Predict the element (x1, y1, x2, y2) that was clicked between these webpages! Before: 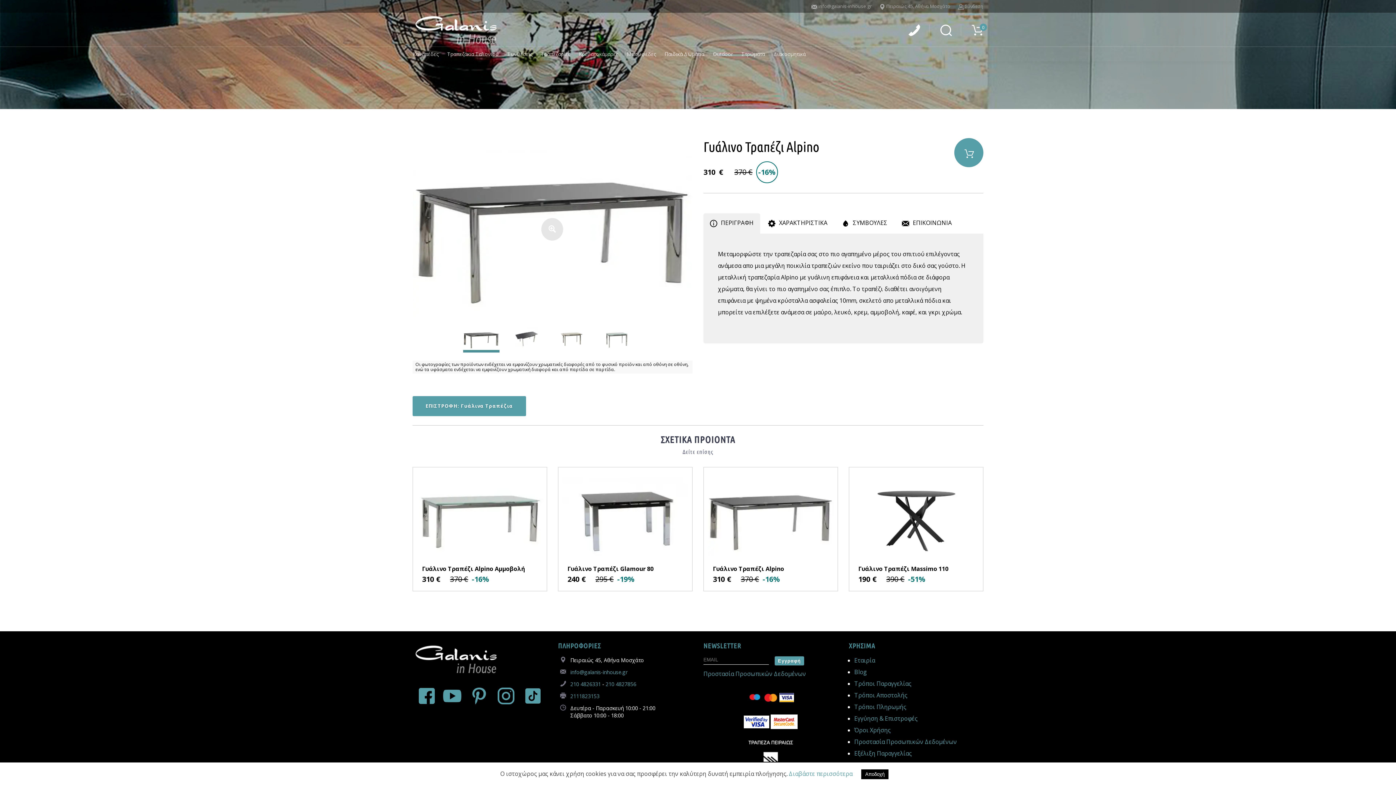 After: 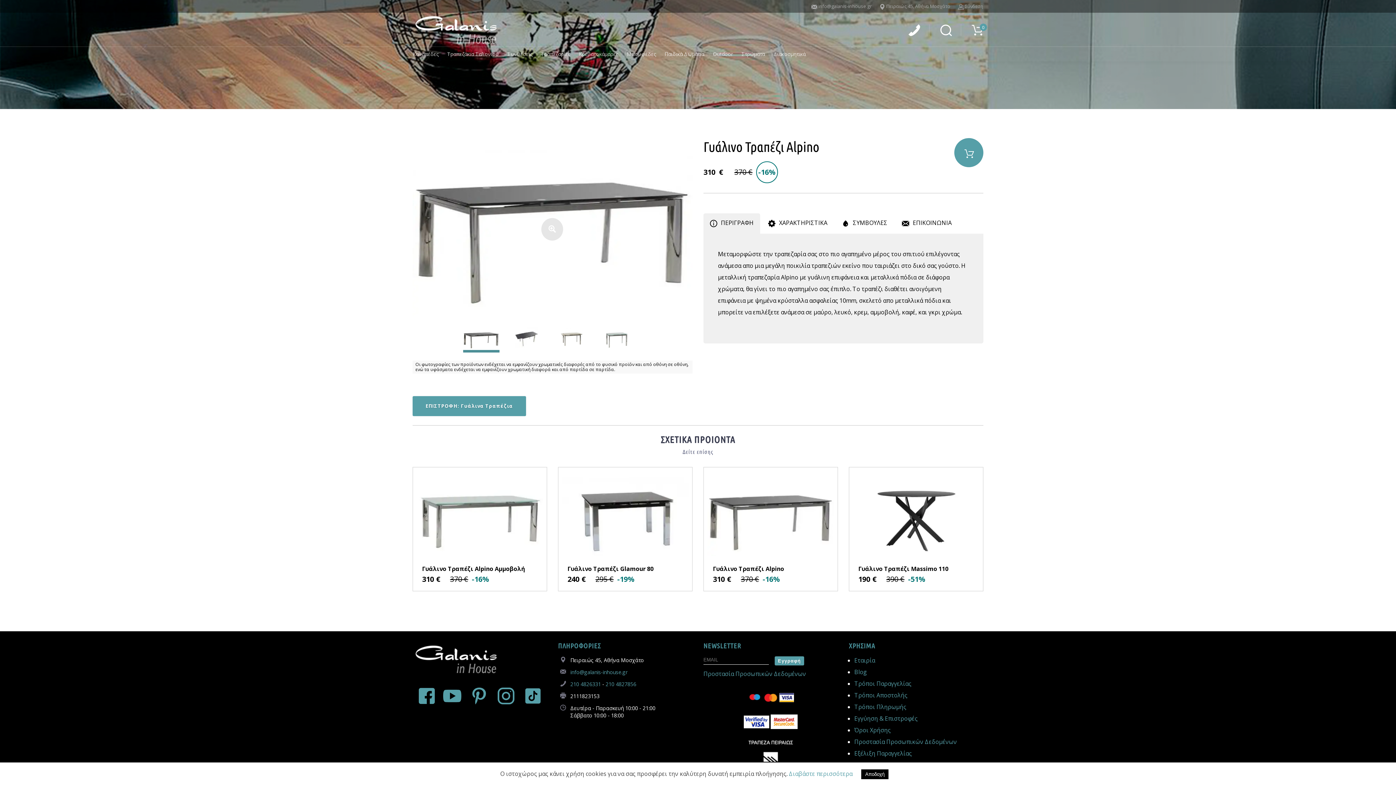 Action: label: 2111823153 bbox: (570, 693, 599, 700)